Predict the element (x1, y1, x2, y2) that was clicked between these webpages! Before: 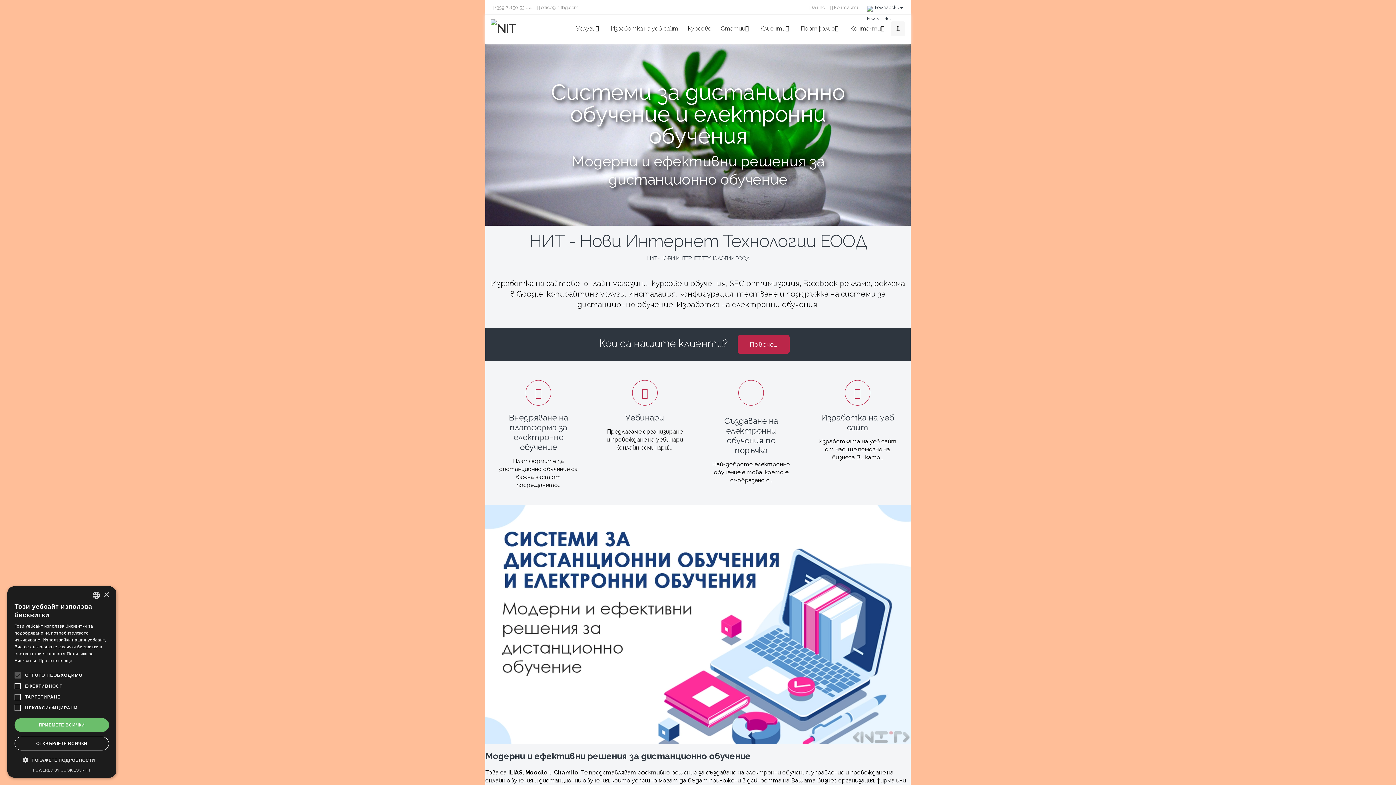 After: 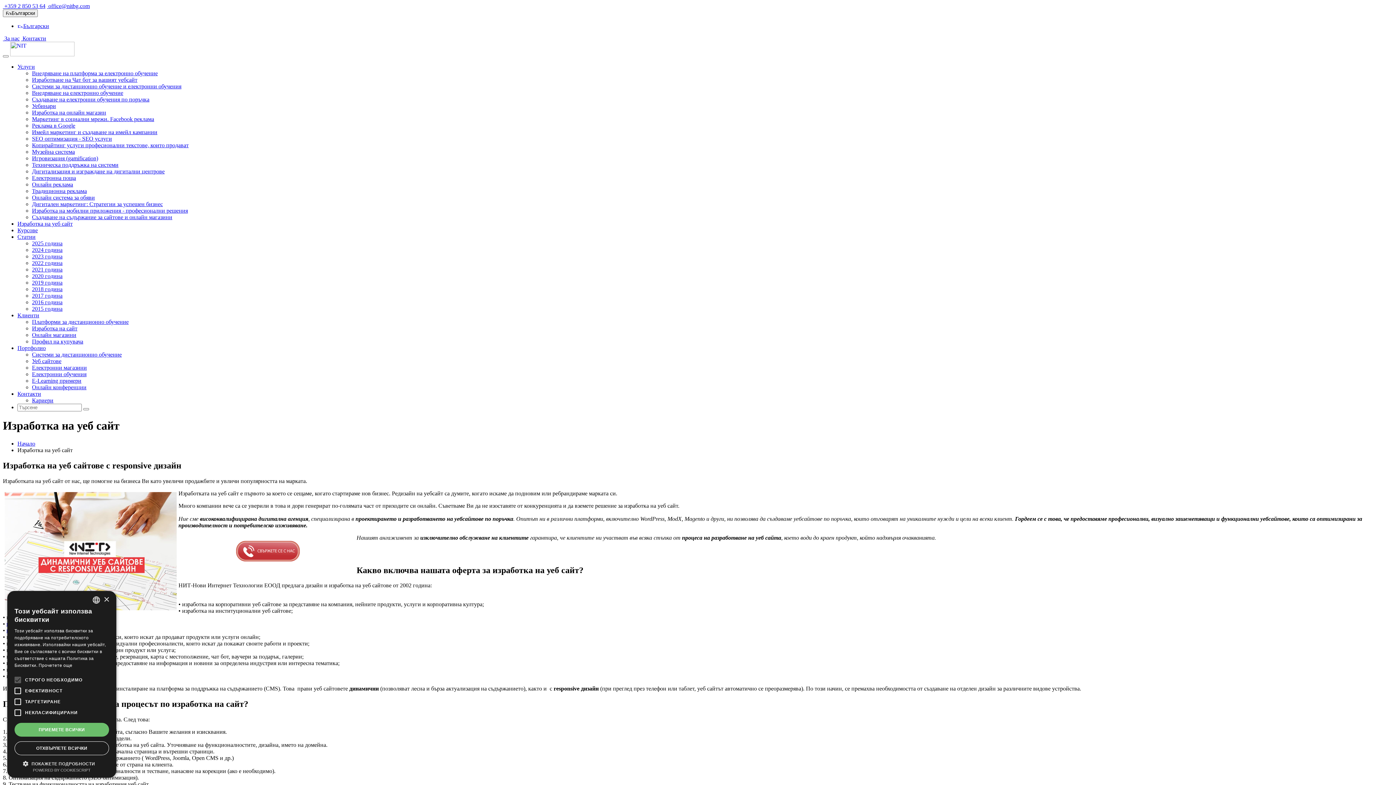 Action: label: Изработка на уеб сайт

Изработката на уеб сайт от нас, ще помогне на бизнеса Ви като… bbox: (818, 391, 897, 461)